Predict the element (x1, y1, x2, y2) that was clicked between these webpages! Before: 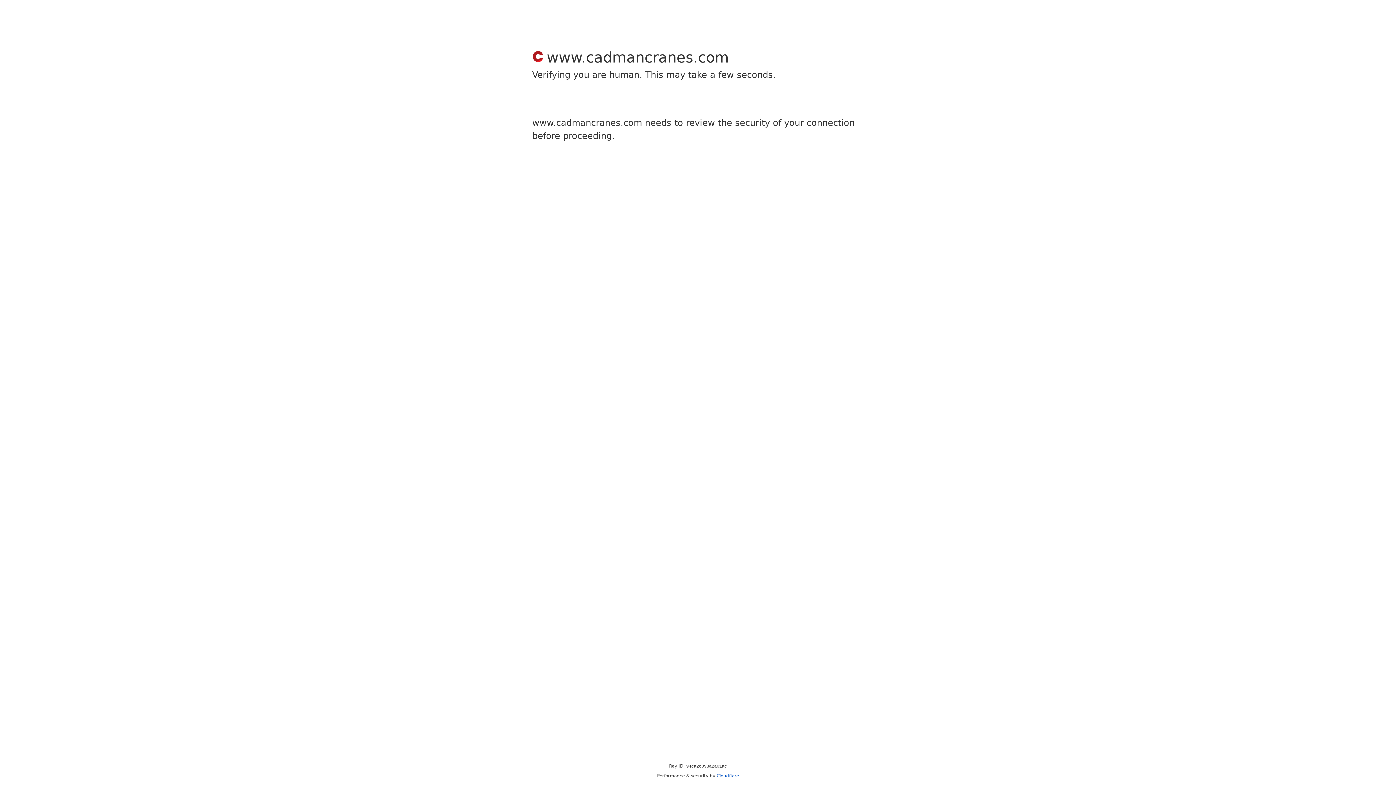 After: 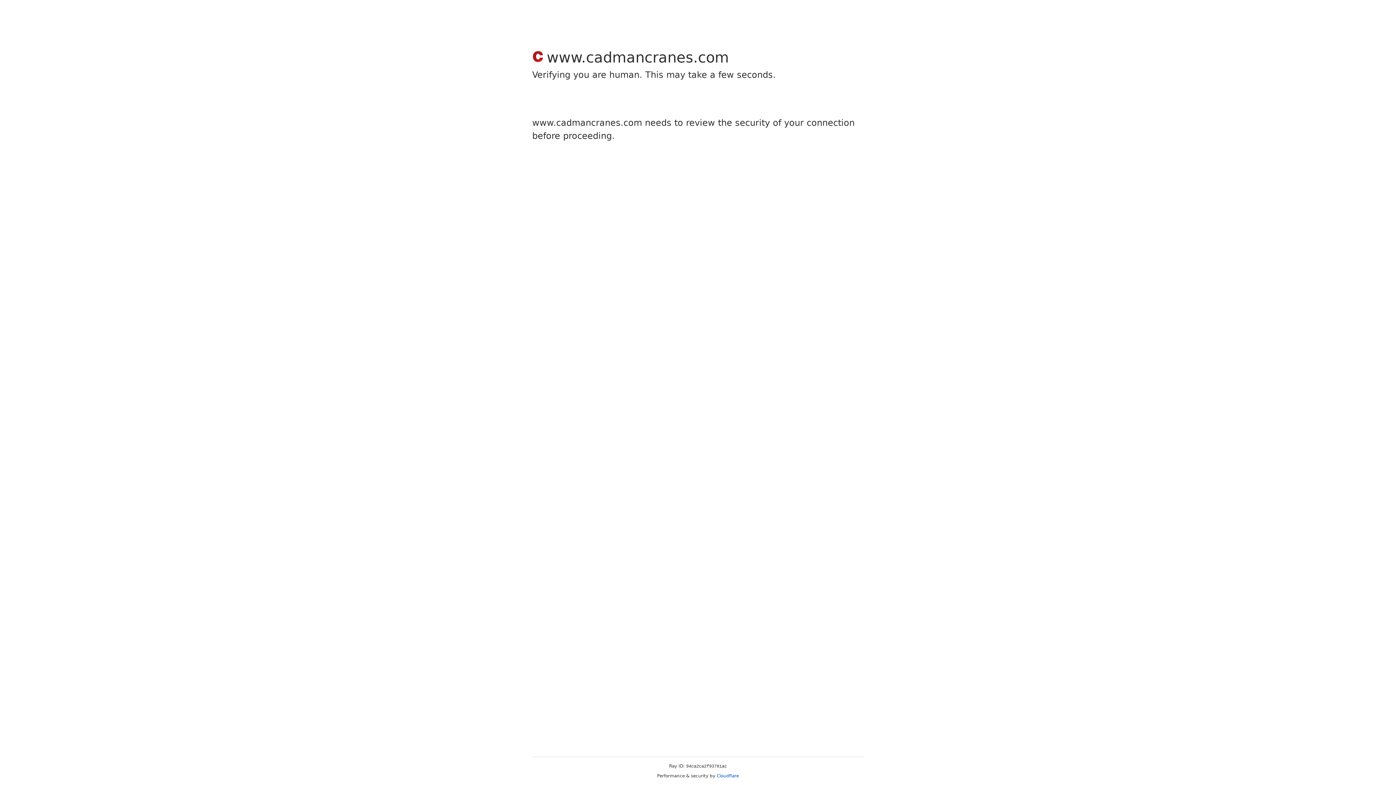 Action: bbox: (716, 773, 739, 778) label: Cloudflare